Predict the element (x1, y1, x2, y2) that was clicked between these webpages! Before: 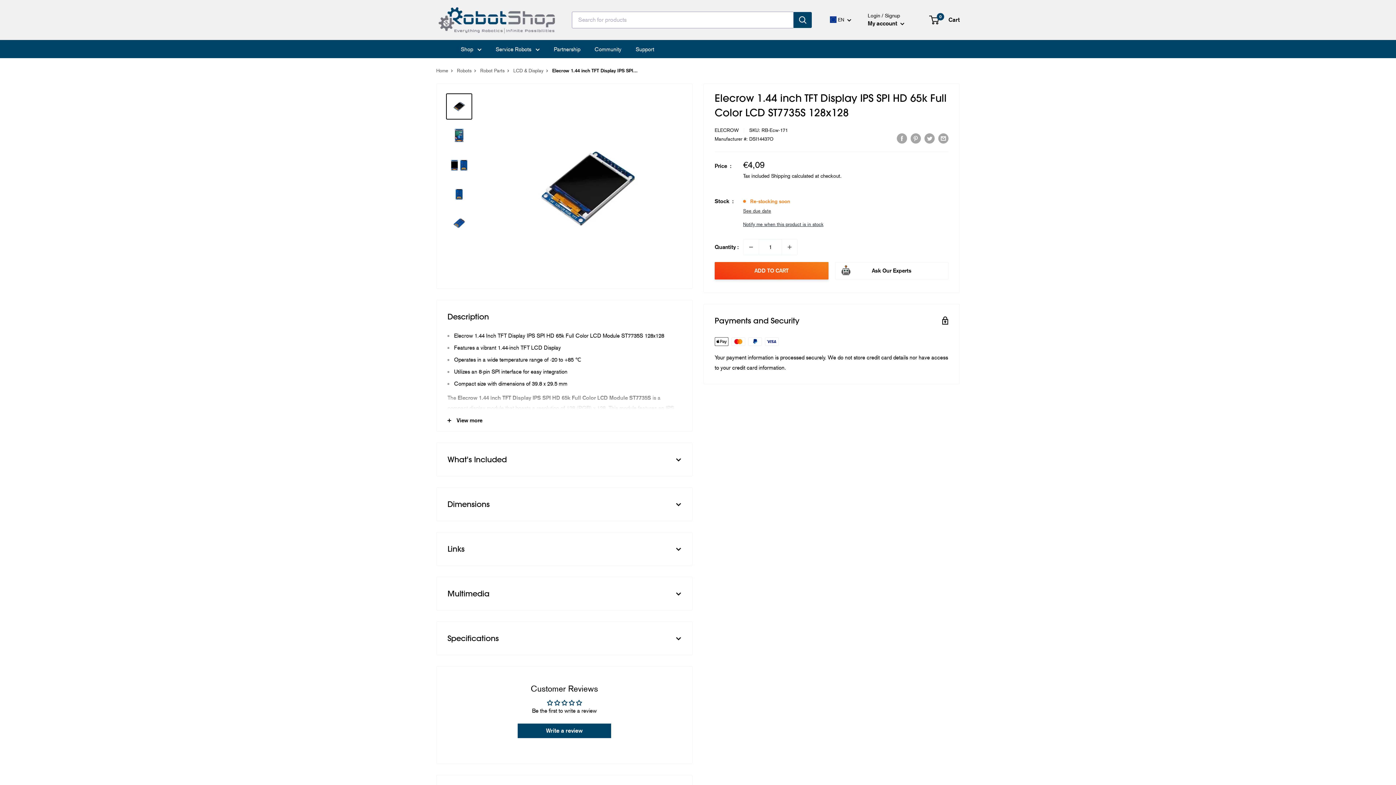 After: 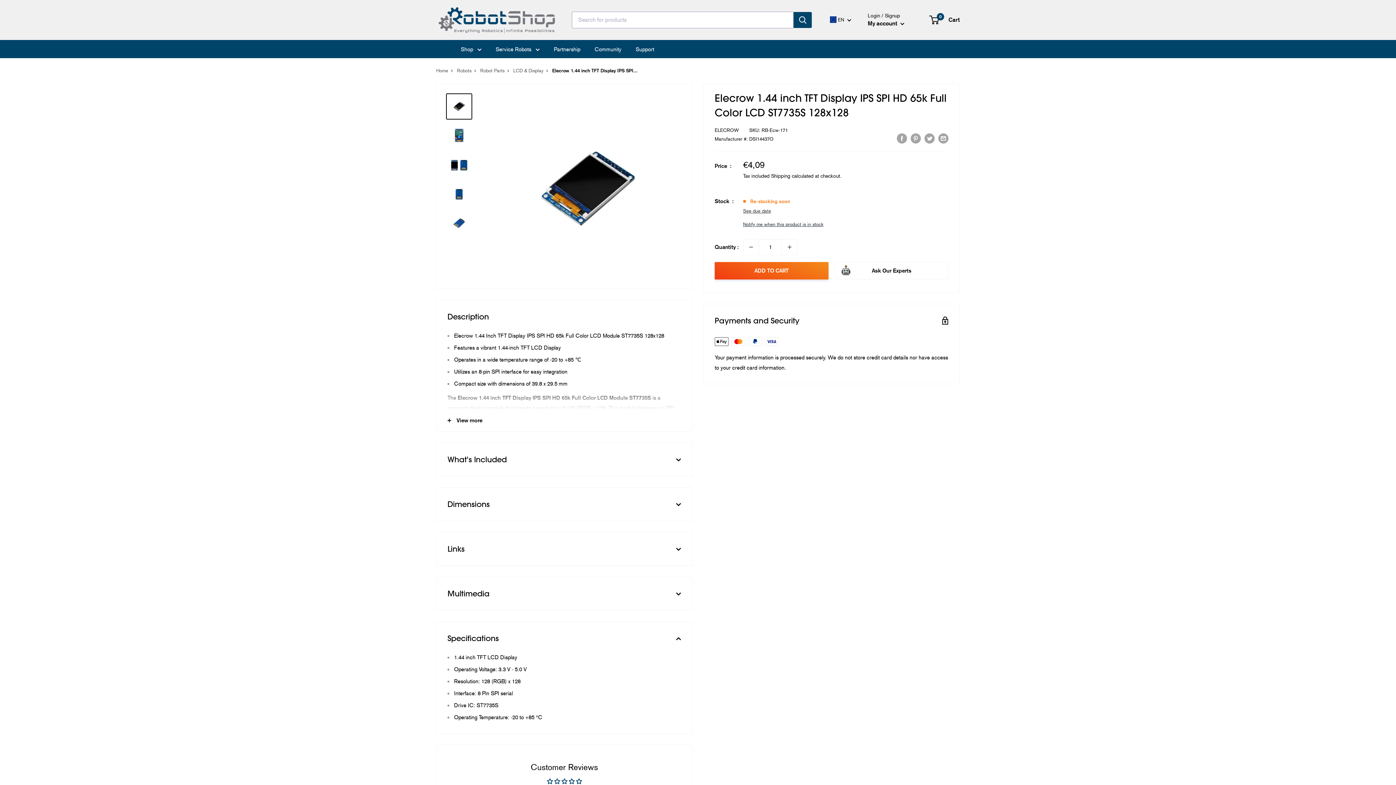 Action: bbox: (436, 622, 692, 655) label: Specifications